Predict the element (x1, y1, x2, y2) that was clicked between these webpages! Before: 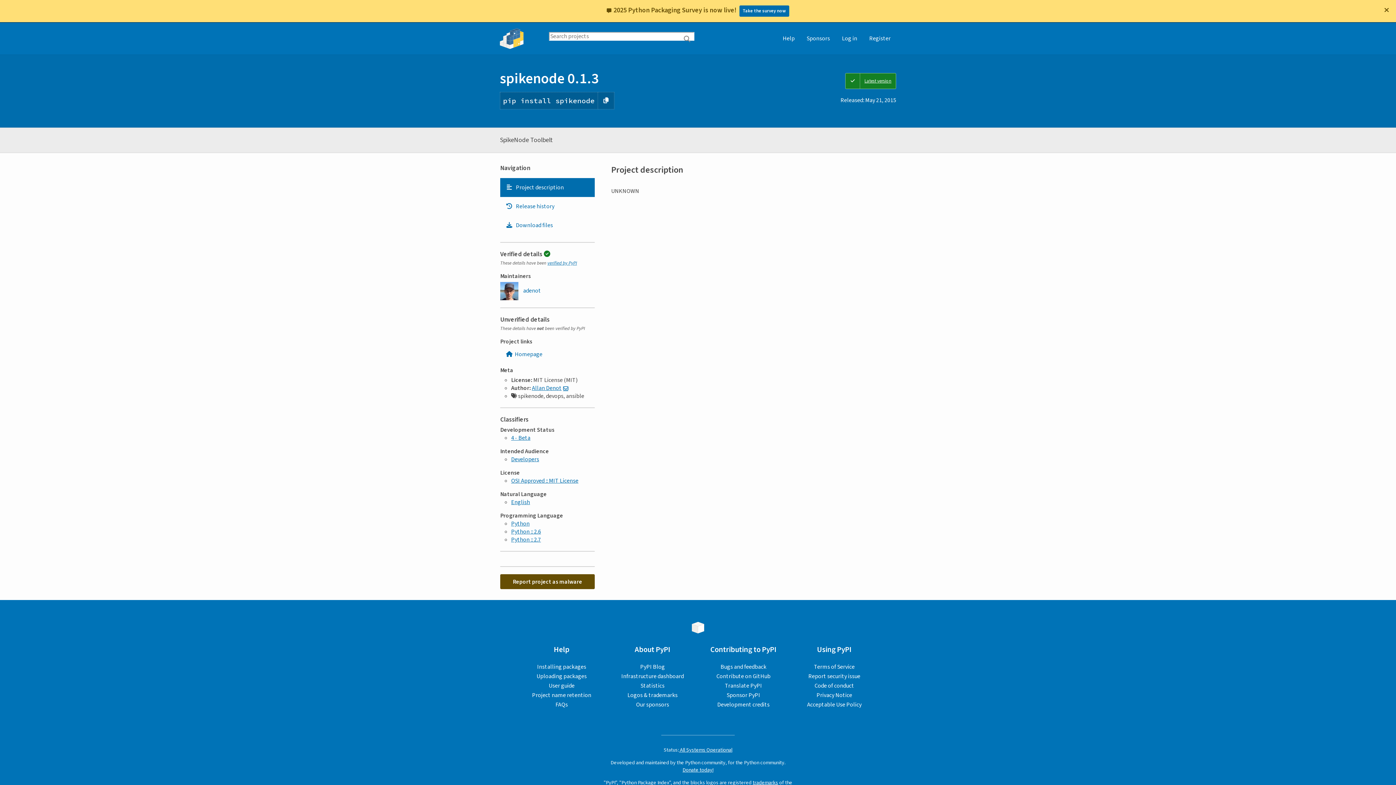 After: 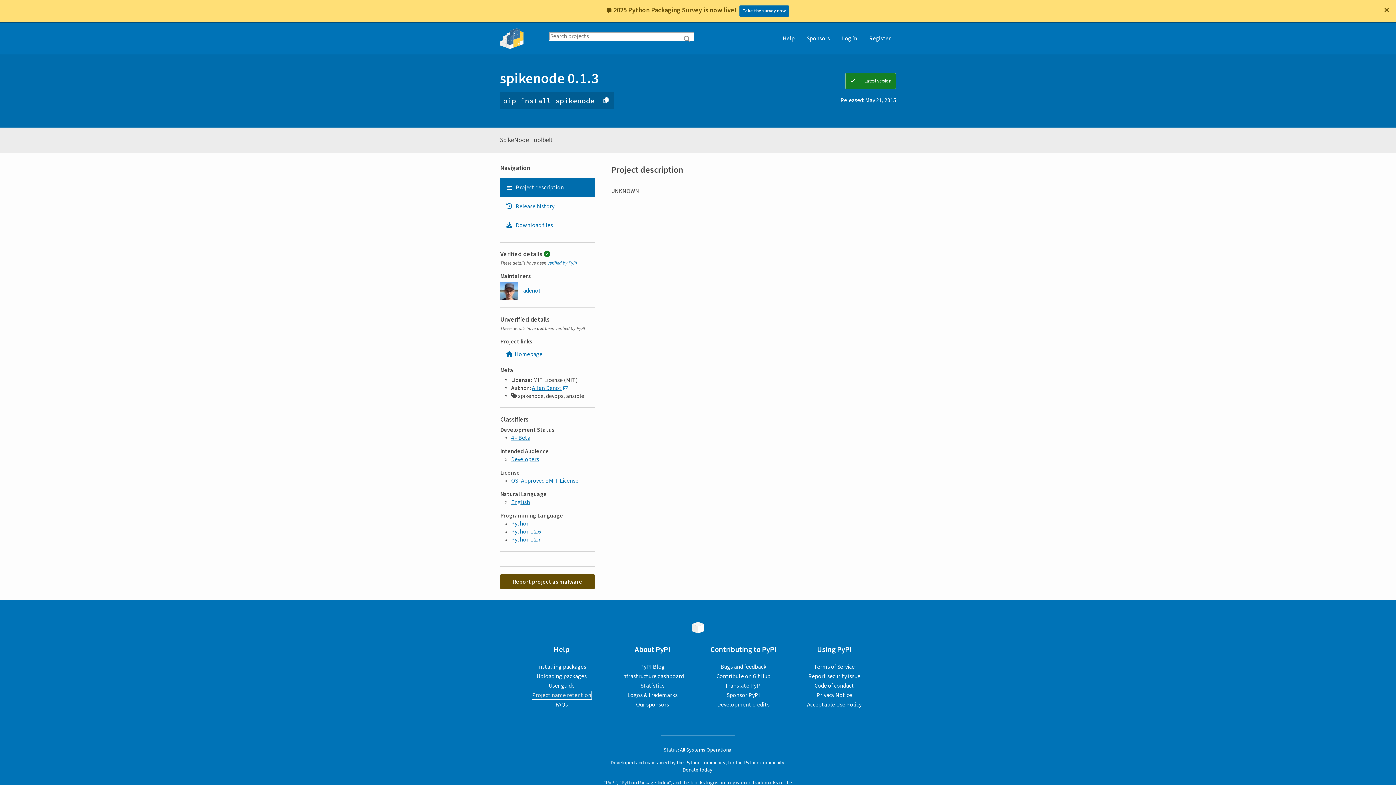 Action: label: Project name retention bbox: (532, 668, 591, 676)